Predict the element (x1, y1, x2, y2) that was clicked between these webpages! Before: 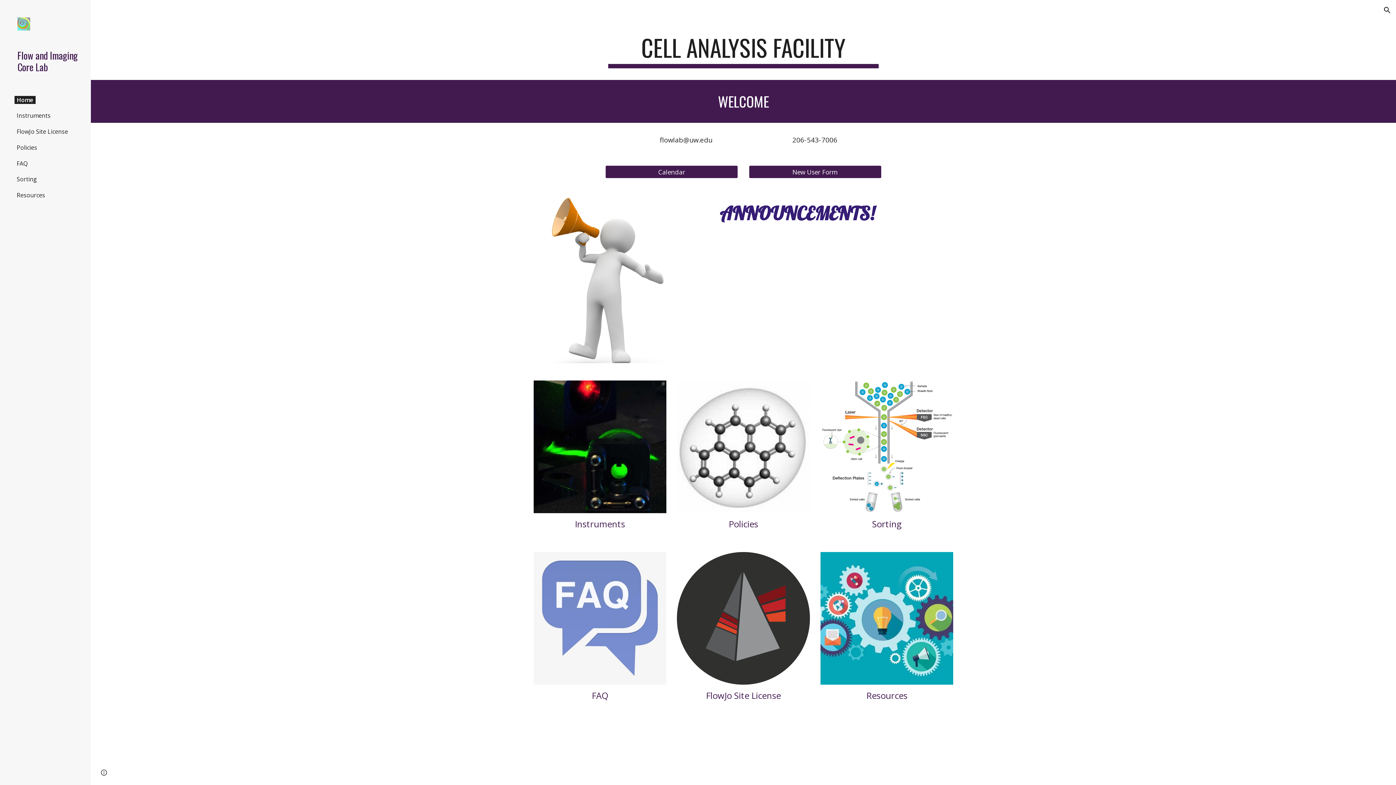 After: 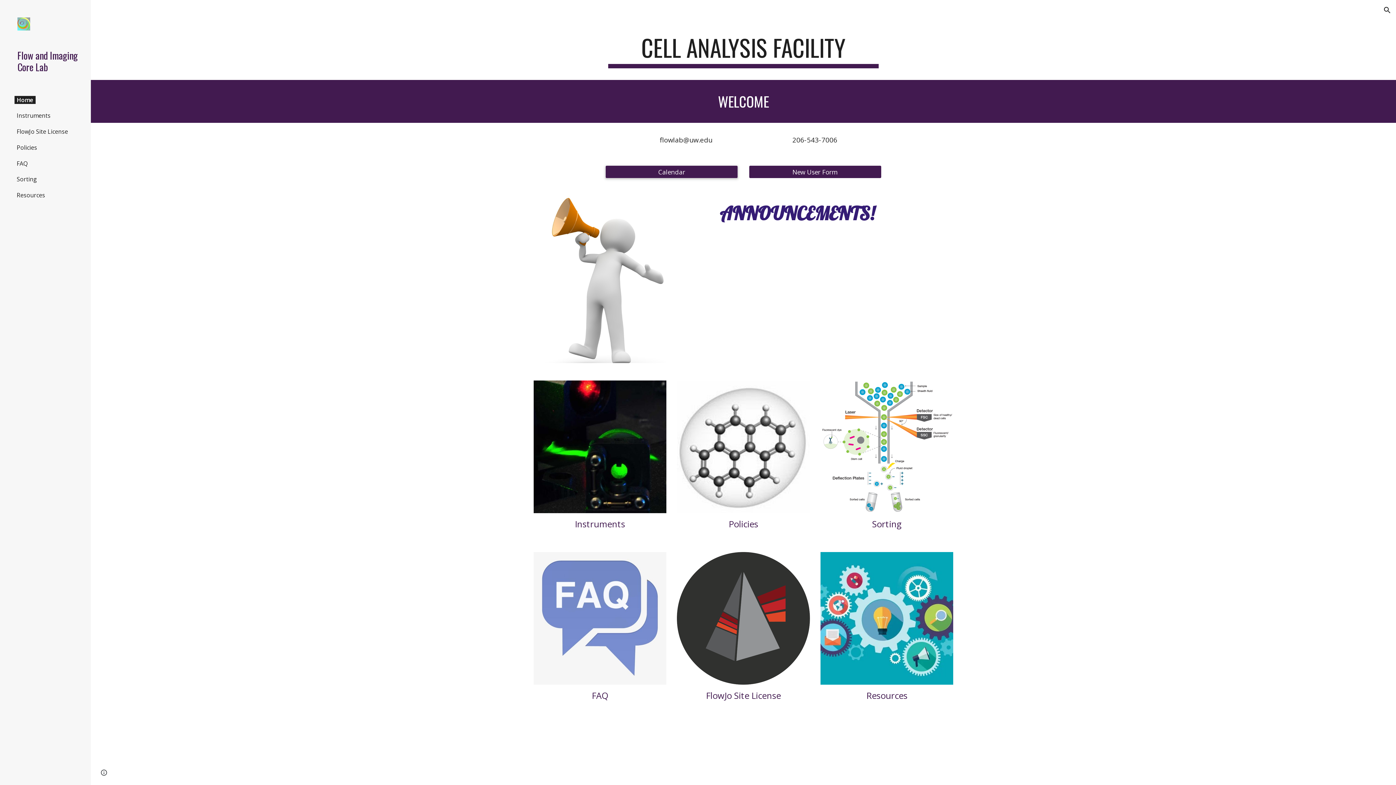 Action: label: Calendar bbox: (605, 161, 737, 182)